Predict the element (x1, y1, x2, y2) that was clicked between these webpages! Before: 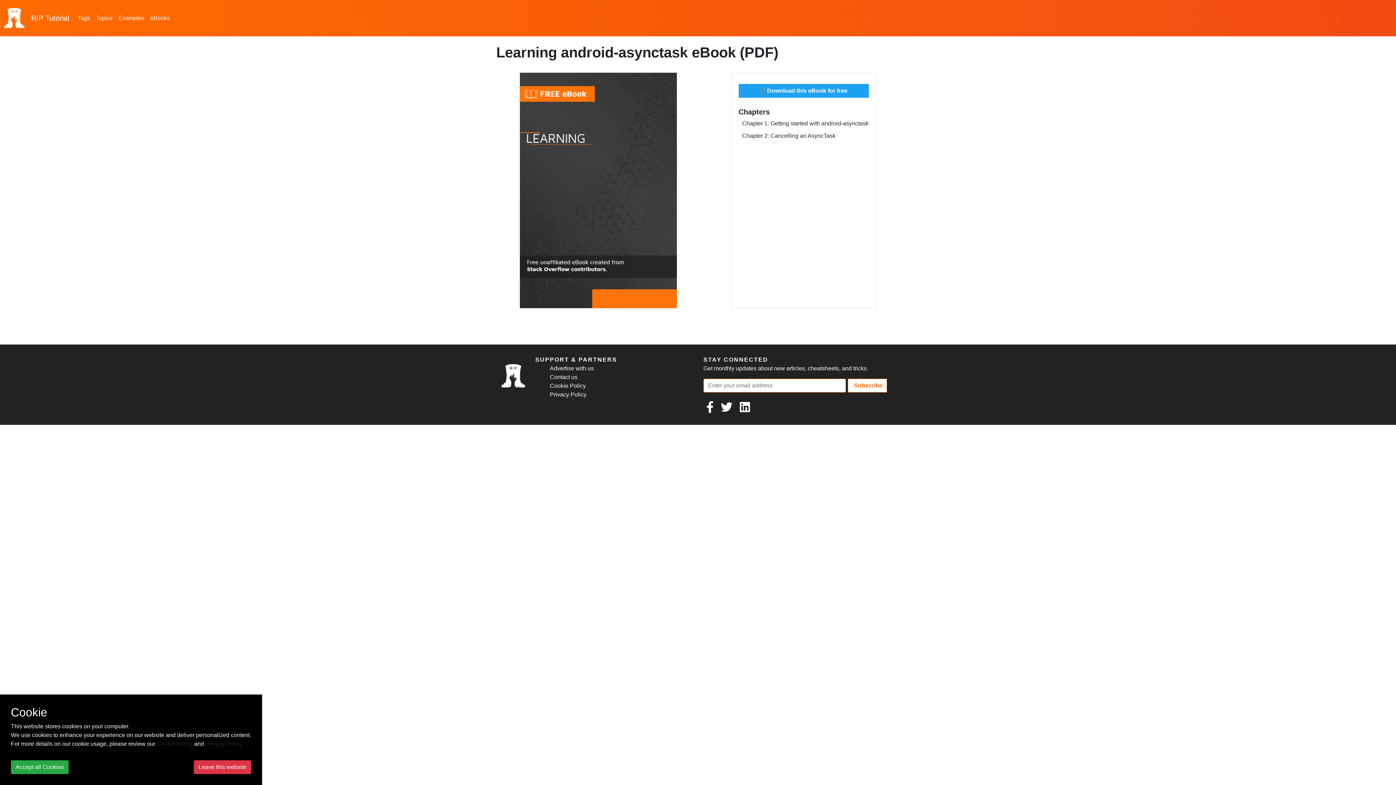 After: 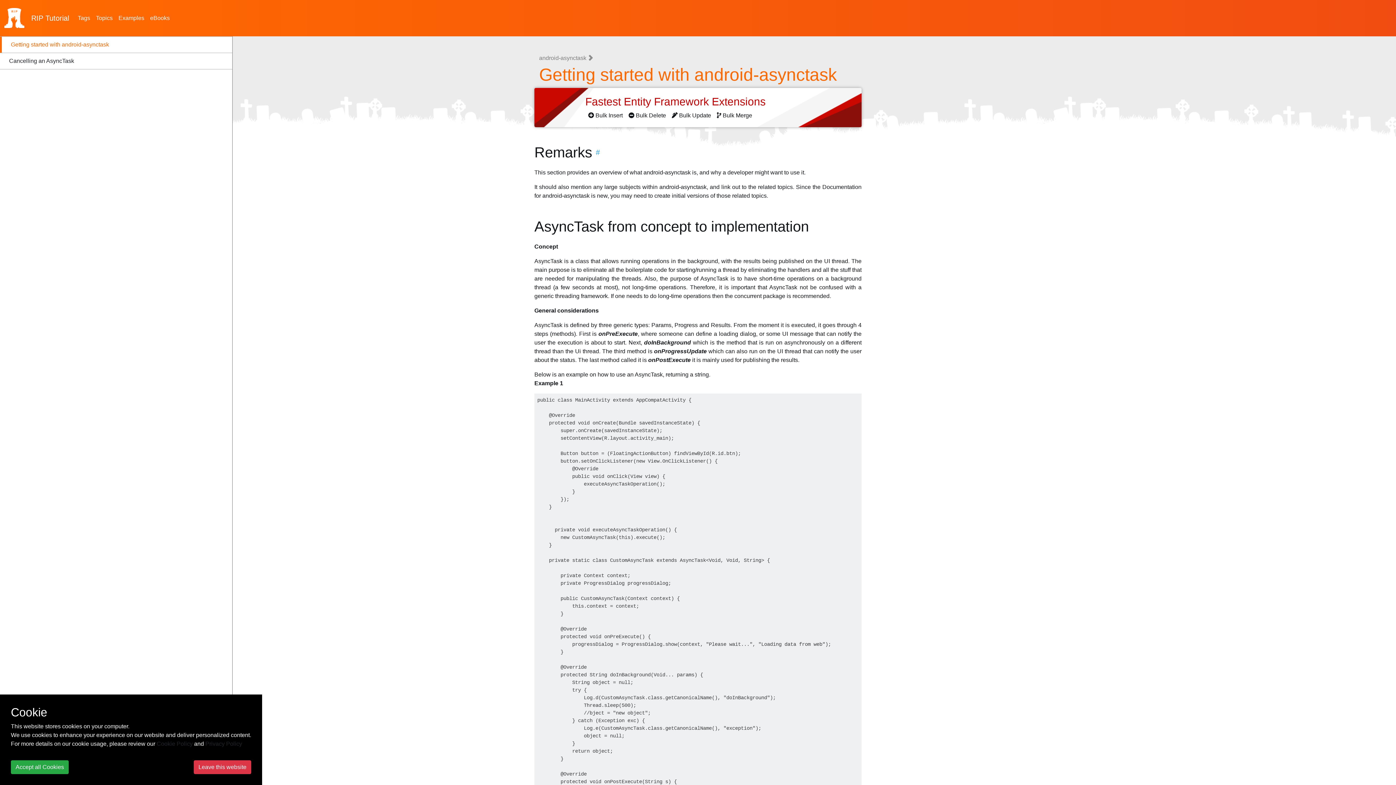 Action: label: Chapter 1: Getting started with android-asynctask bbox: (742, 120, 868, 126)